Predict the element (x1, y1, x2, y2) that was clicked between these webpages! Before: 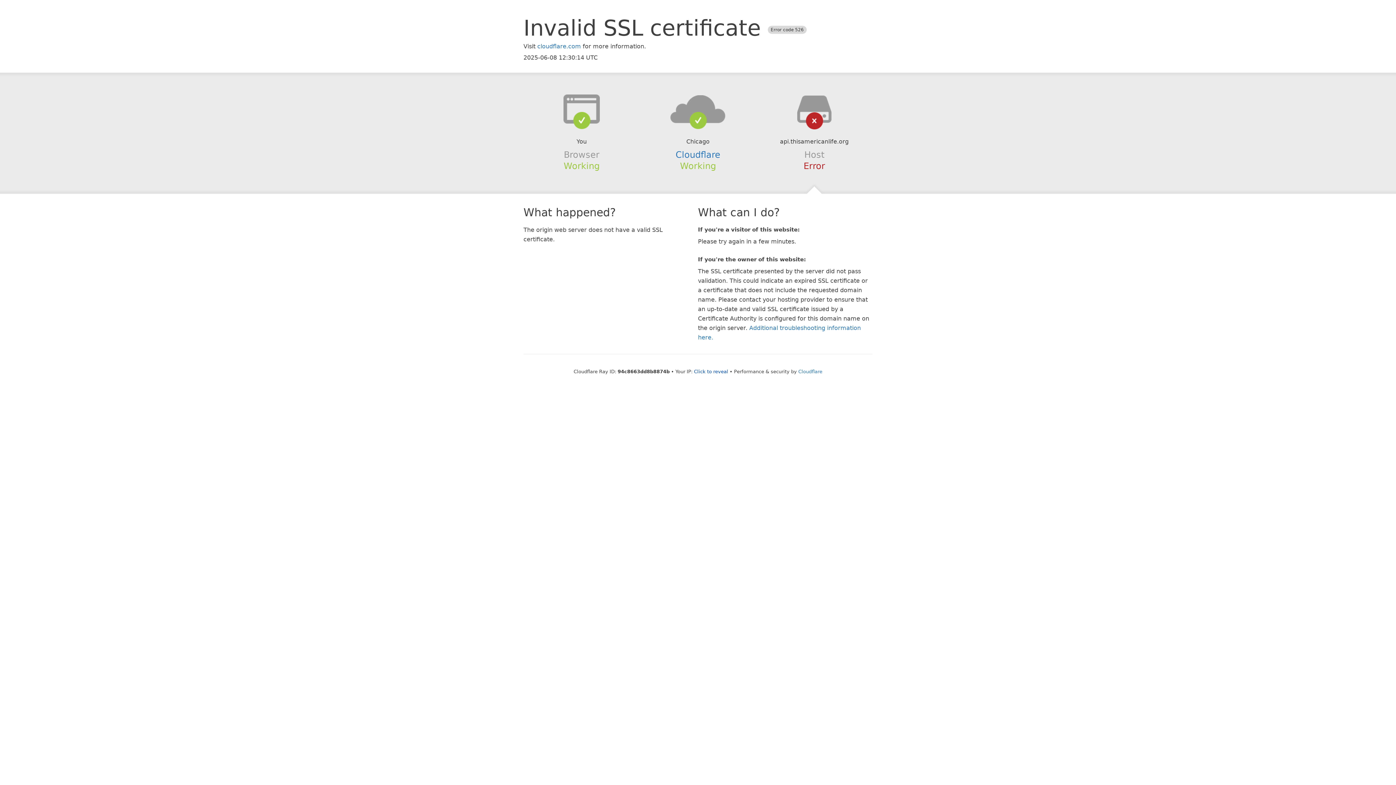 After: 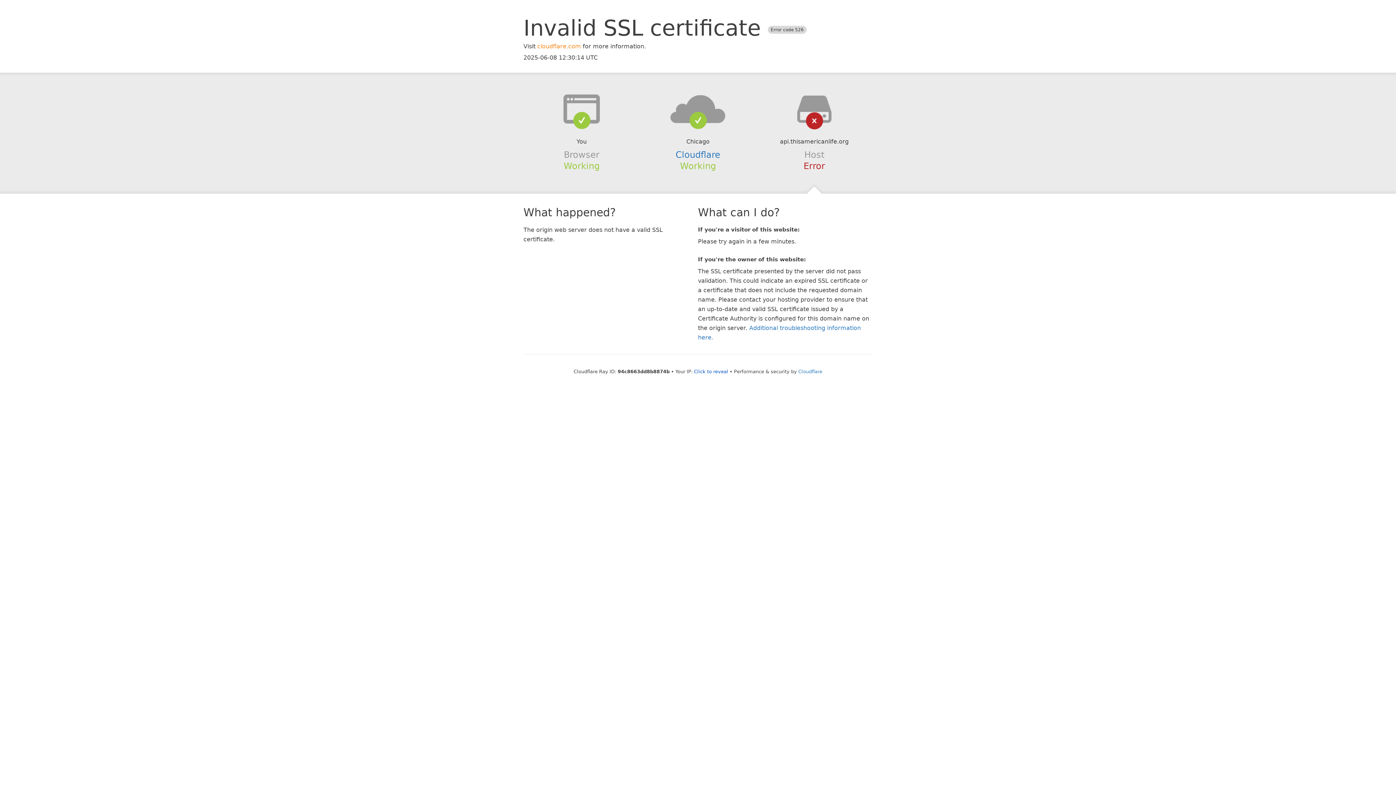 Action: bbox: (537, 42, 581, 49) label: cloudflare.com